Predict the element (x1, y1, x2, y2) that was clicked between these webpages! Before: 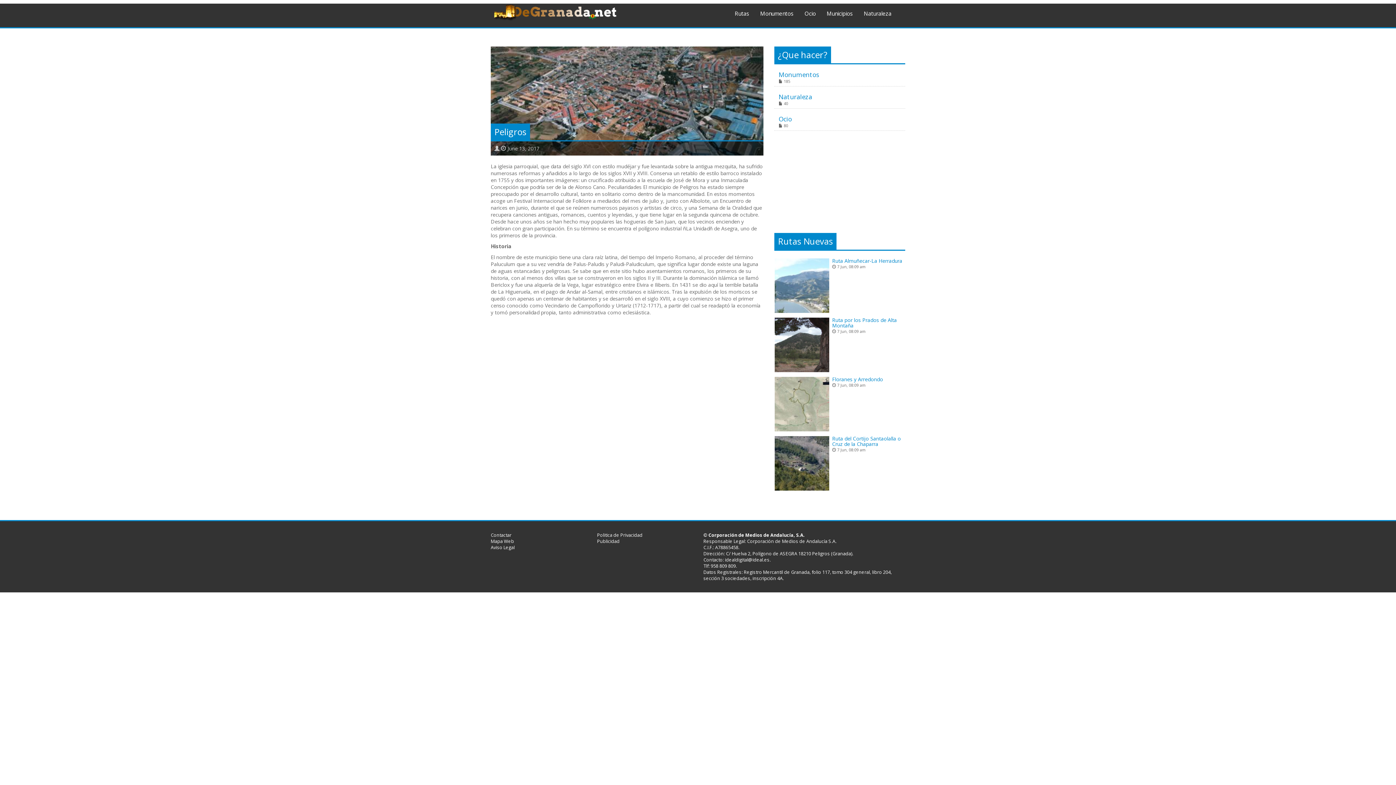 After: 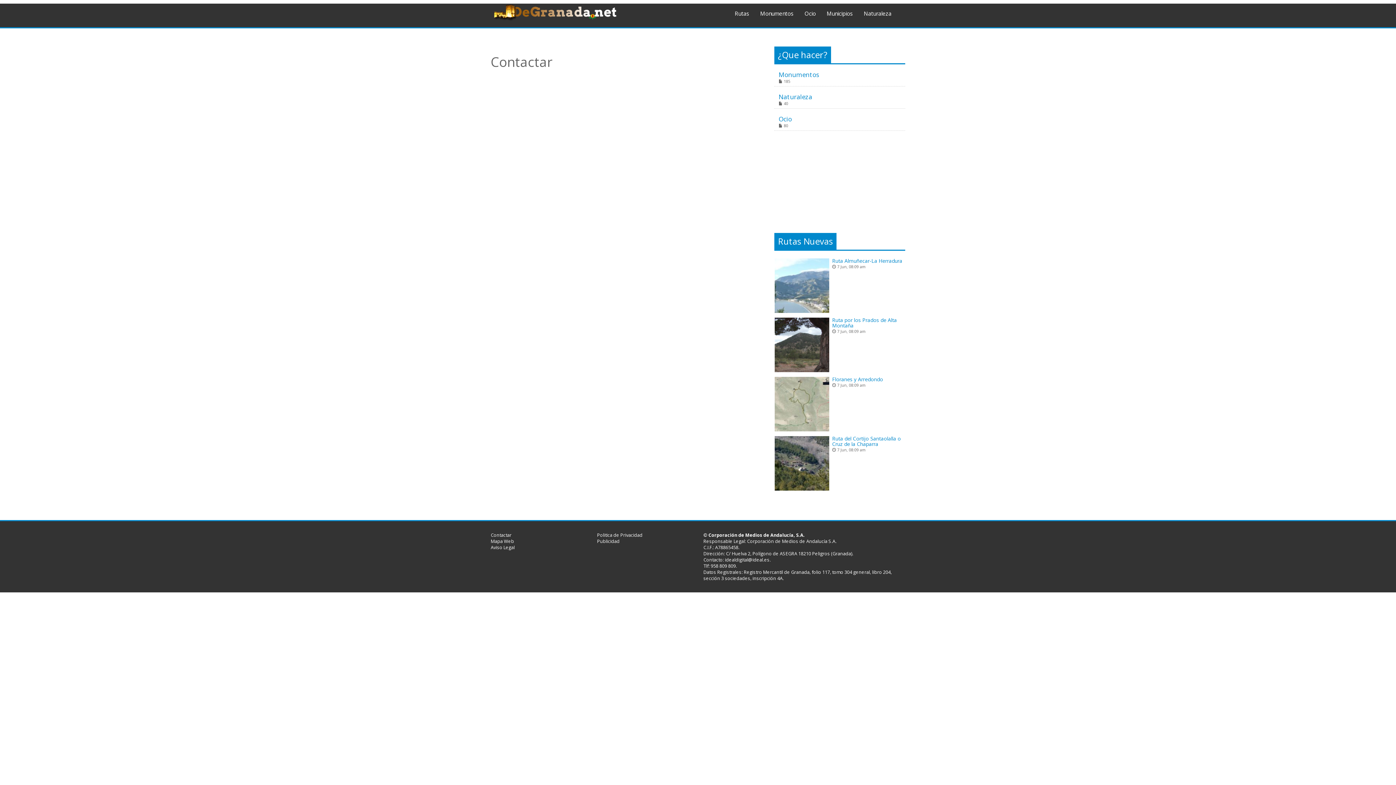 Action: bbox: (490, 532, 511, 538) label: Contactar